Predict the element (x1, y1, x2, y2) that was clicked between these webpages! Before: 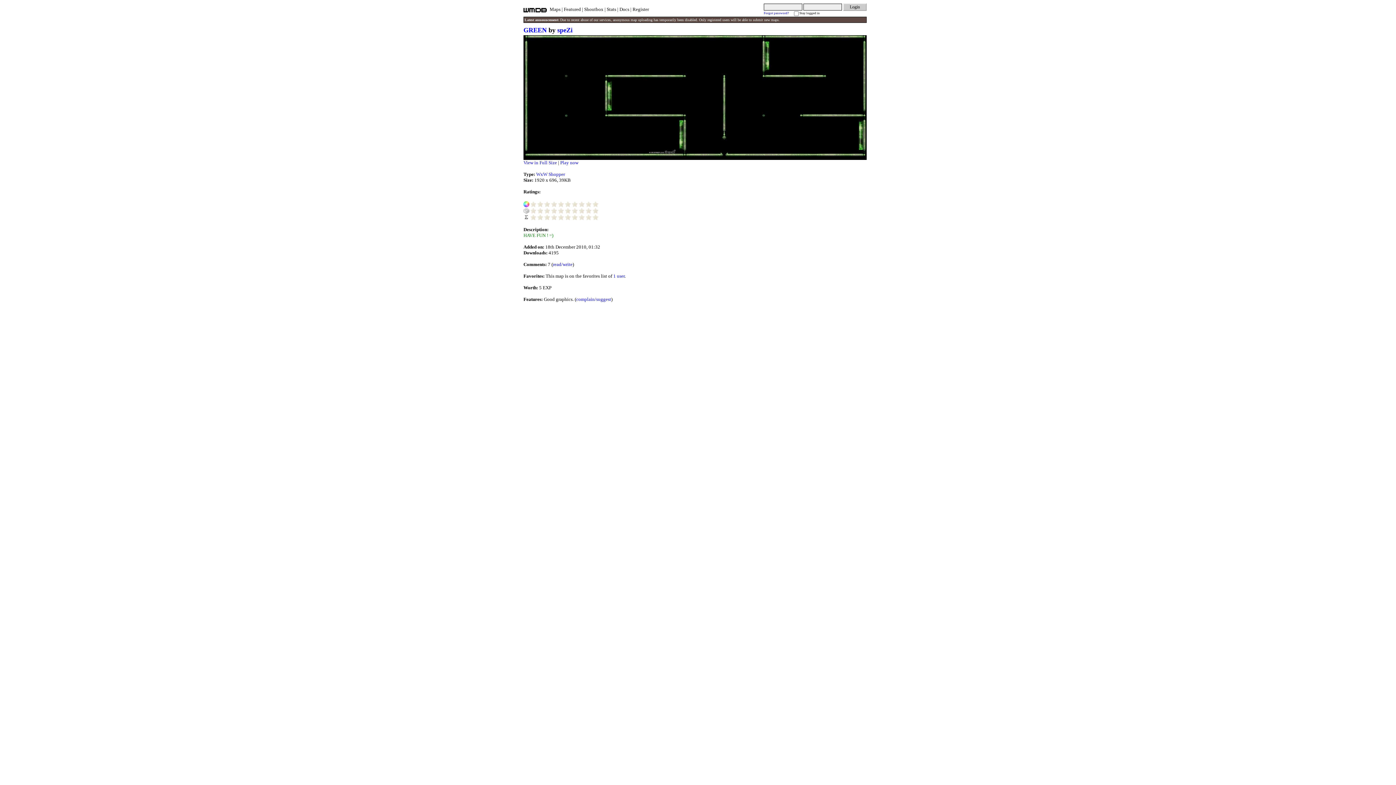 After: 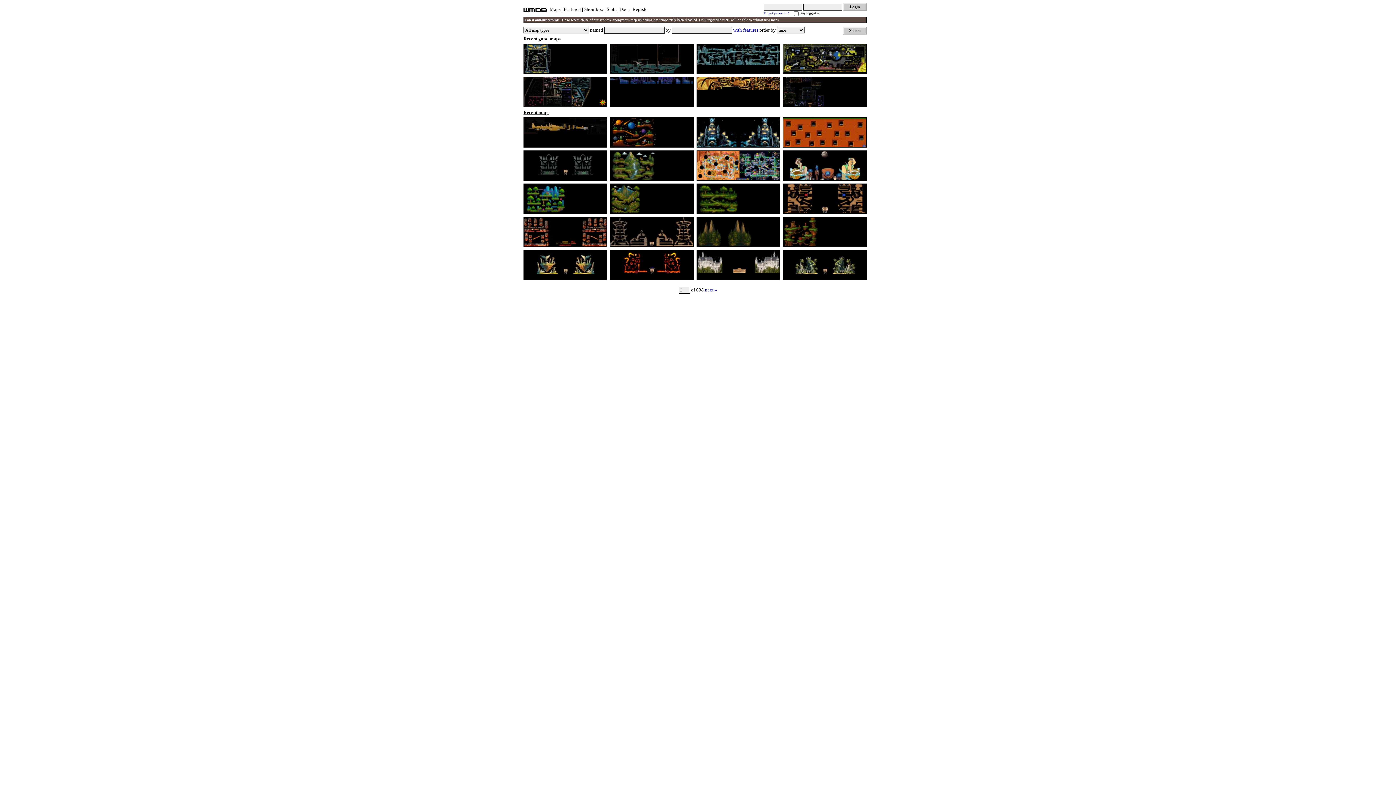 Action: bbox: (549, 6, 560, 12) label: Maps